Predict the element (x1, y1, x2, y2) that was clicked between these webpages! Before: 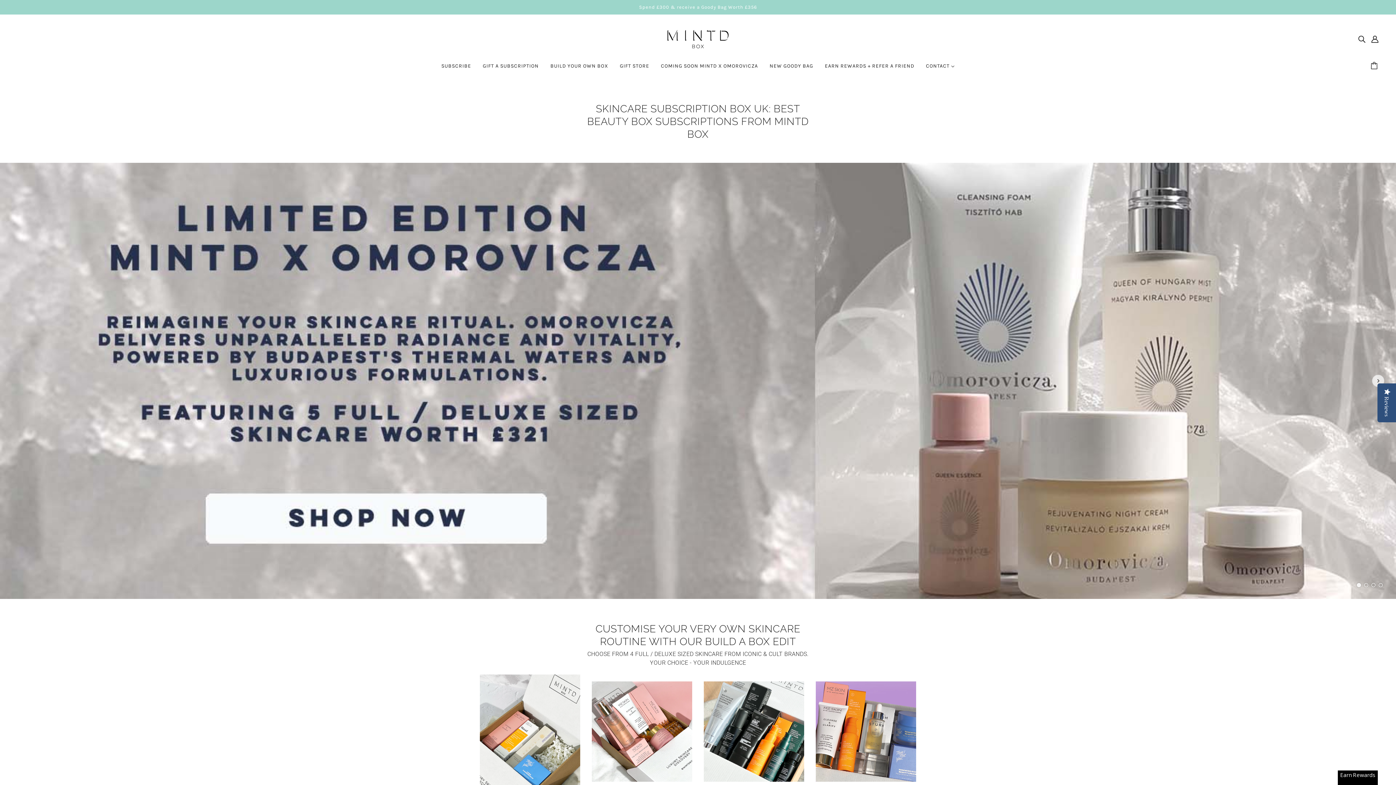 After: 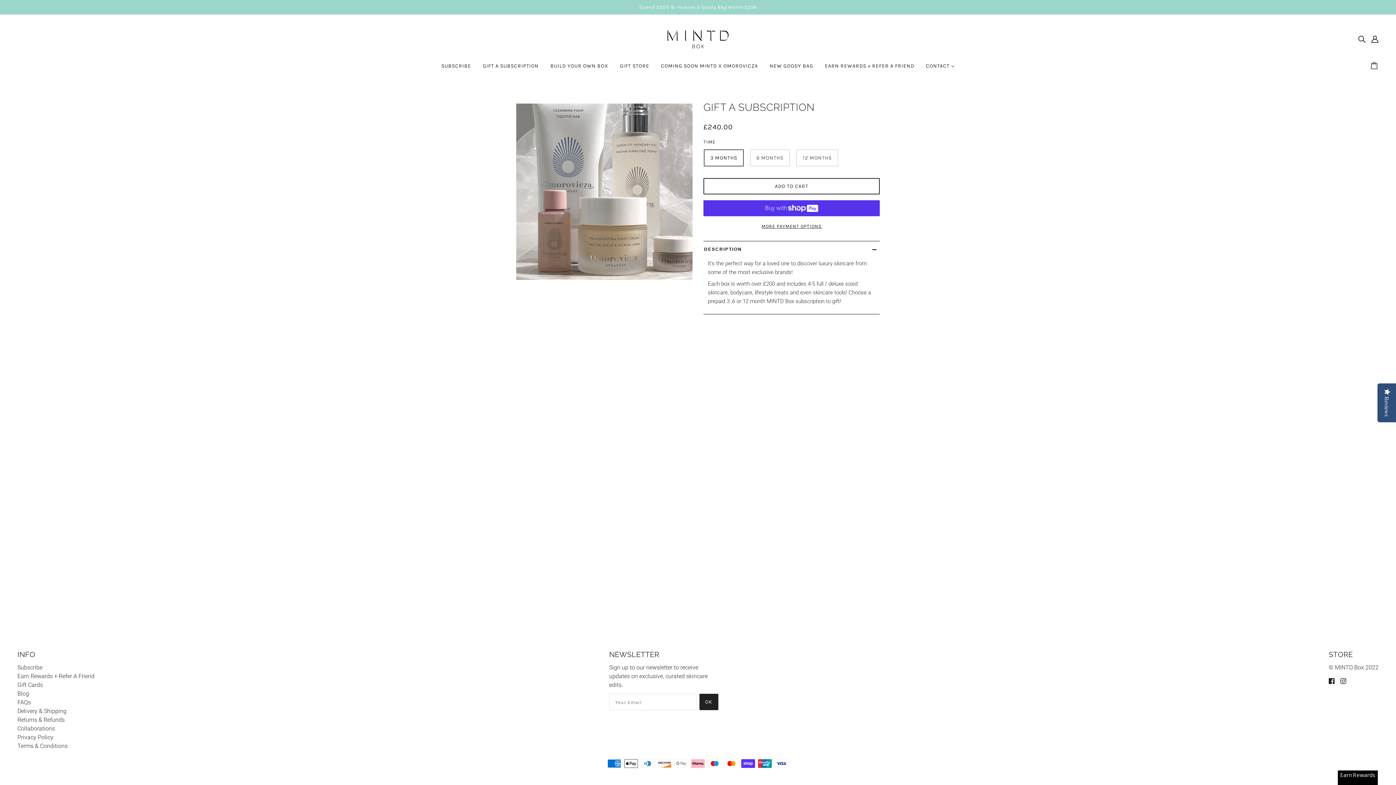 Action: bbox: (477, 57, 544, 80) label: GIFT A SUBSCRIPTION